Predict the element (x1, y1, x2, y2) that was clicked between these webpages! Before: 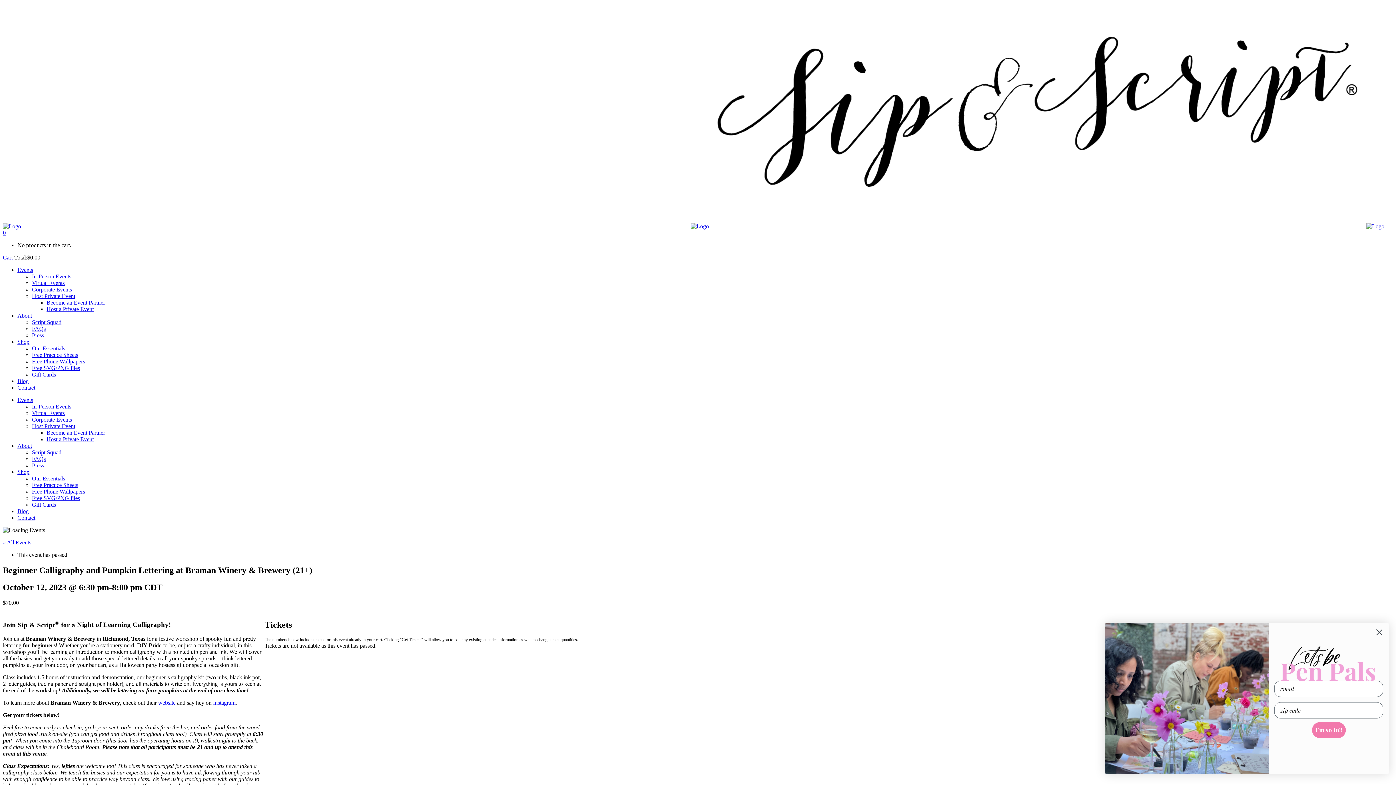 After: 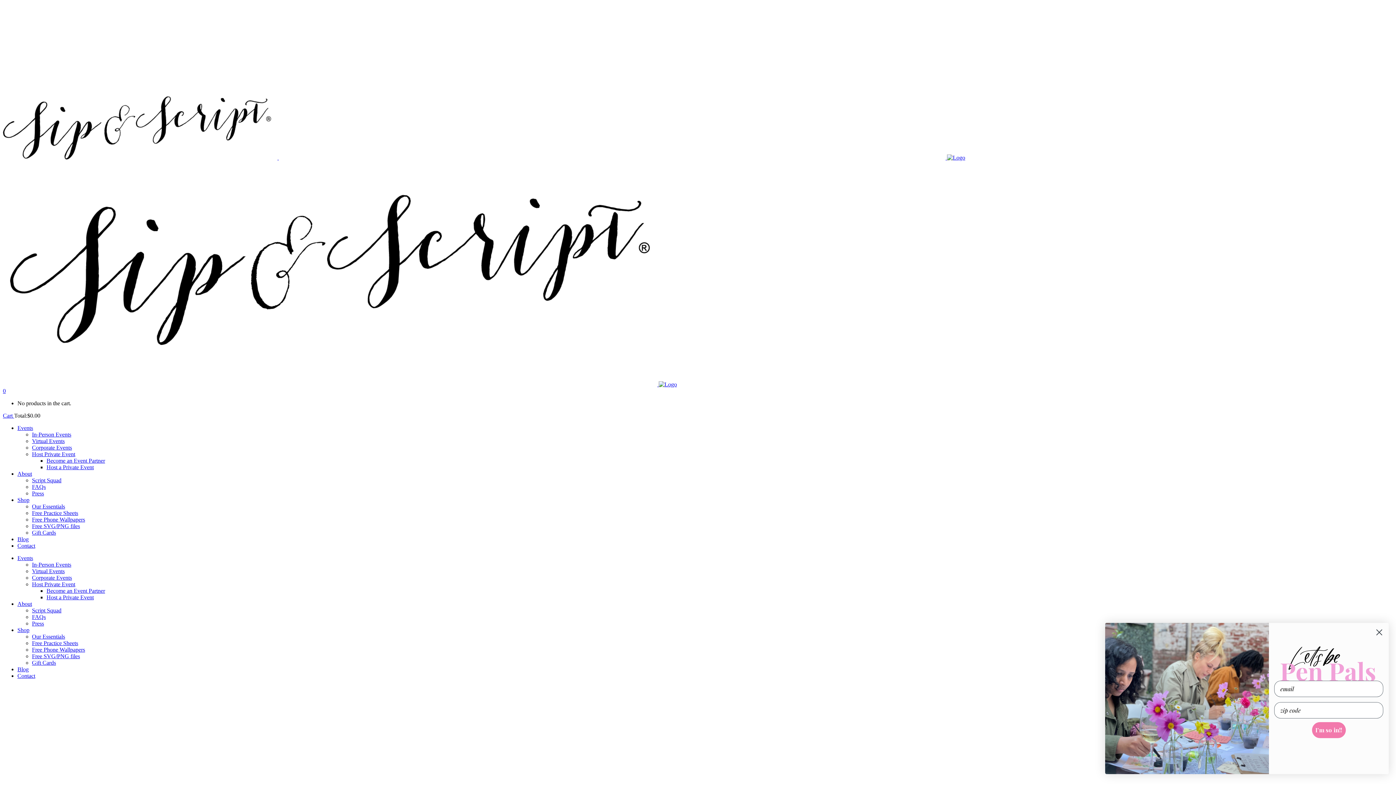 Action: bbox: (2, 223, 1384, 229) label:     